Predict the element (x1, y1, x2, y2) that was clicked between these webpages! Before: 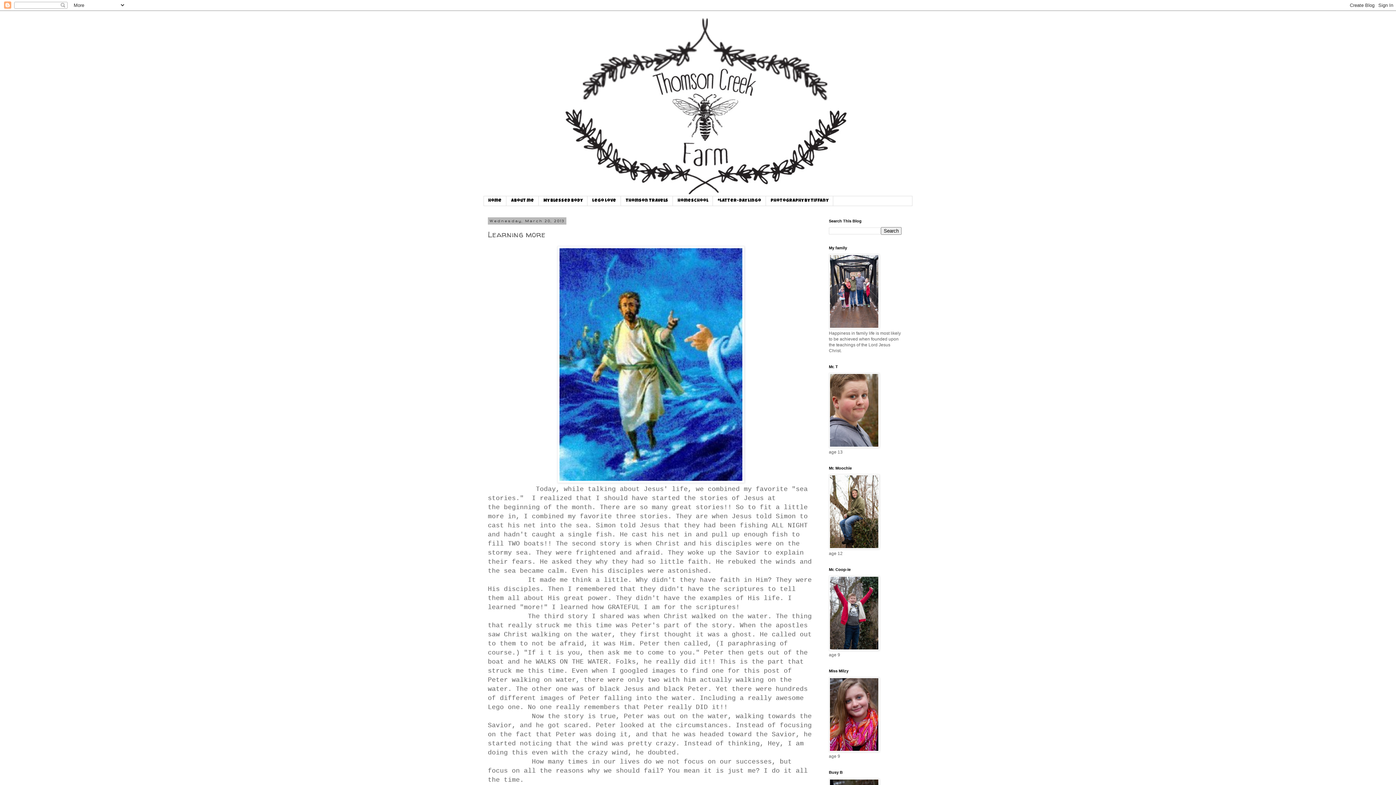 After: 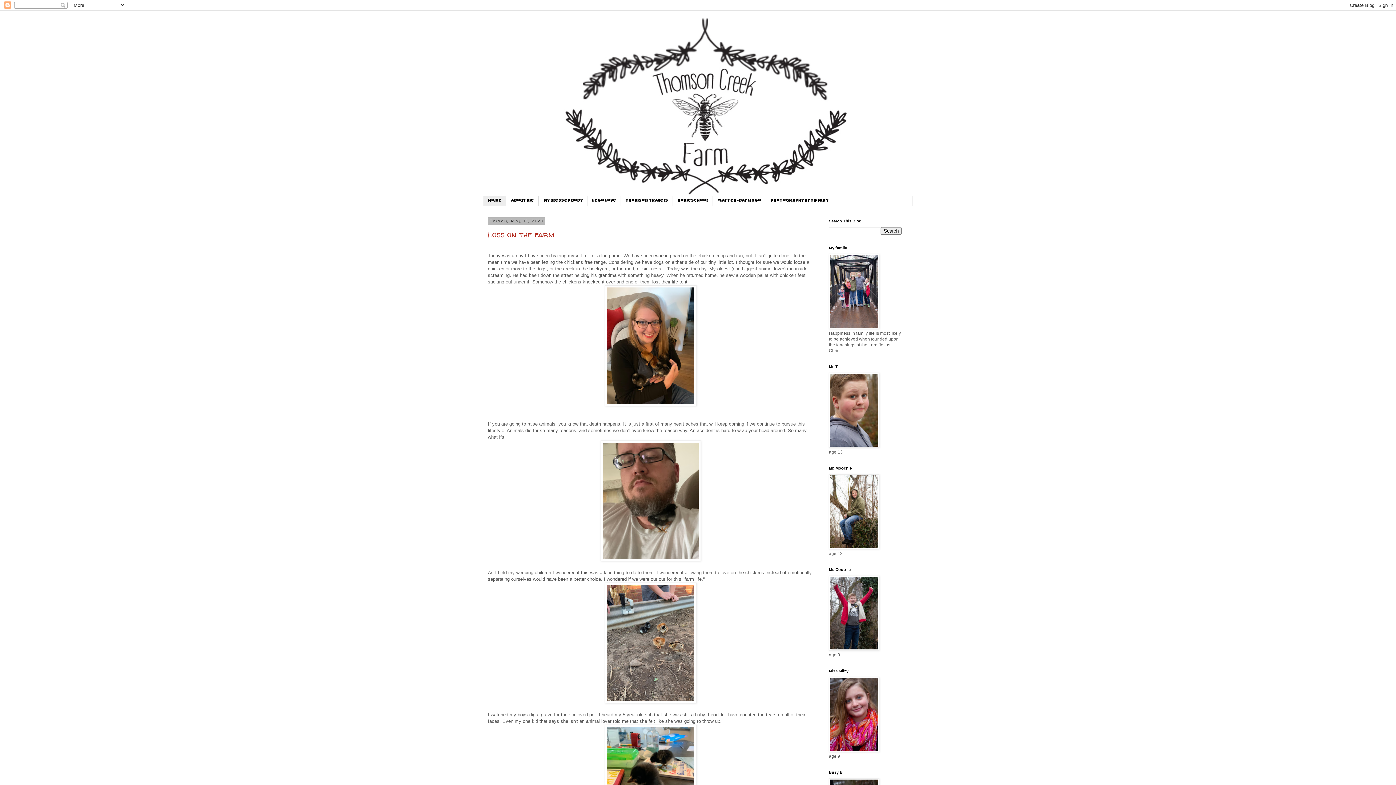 Action: bbox: (483, 14, 912, 196)